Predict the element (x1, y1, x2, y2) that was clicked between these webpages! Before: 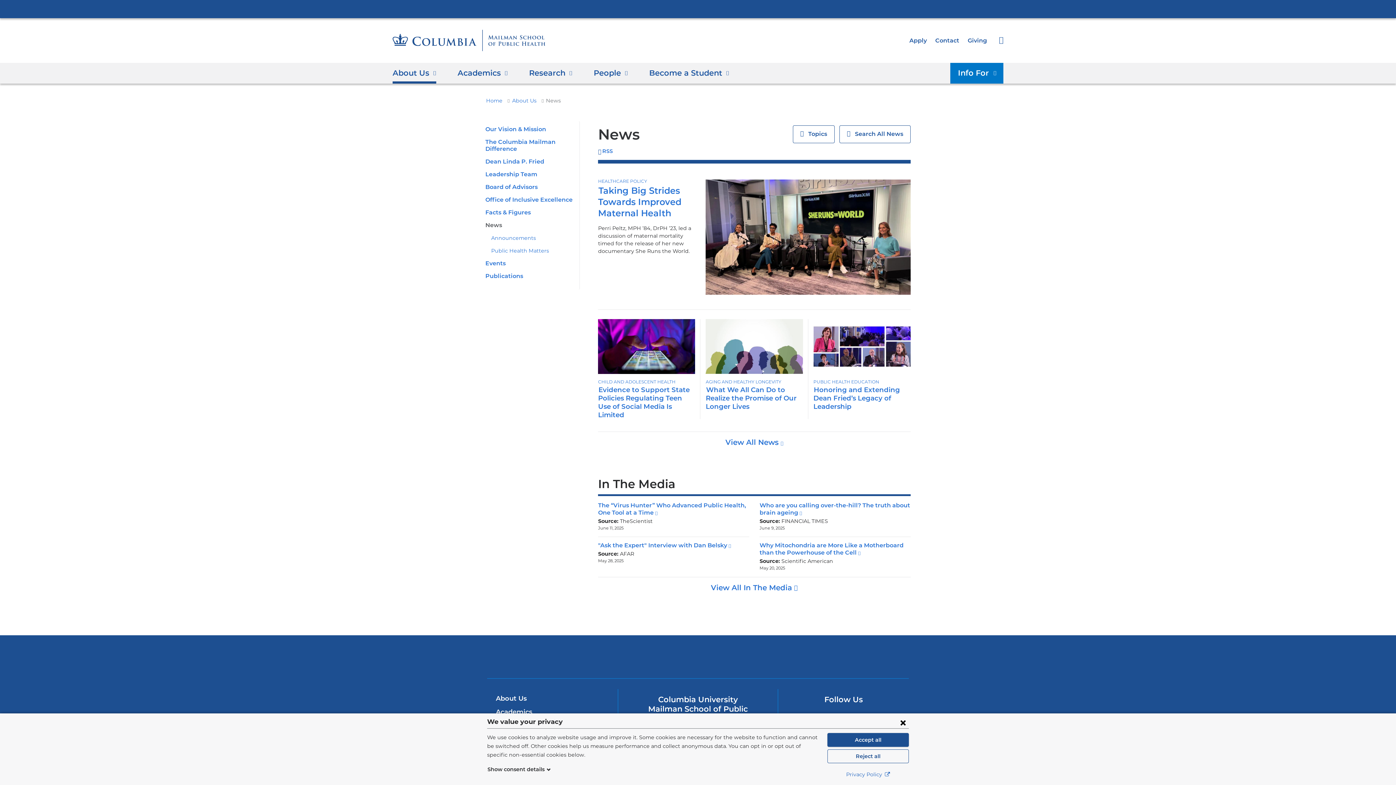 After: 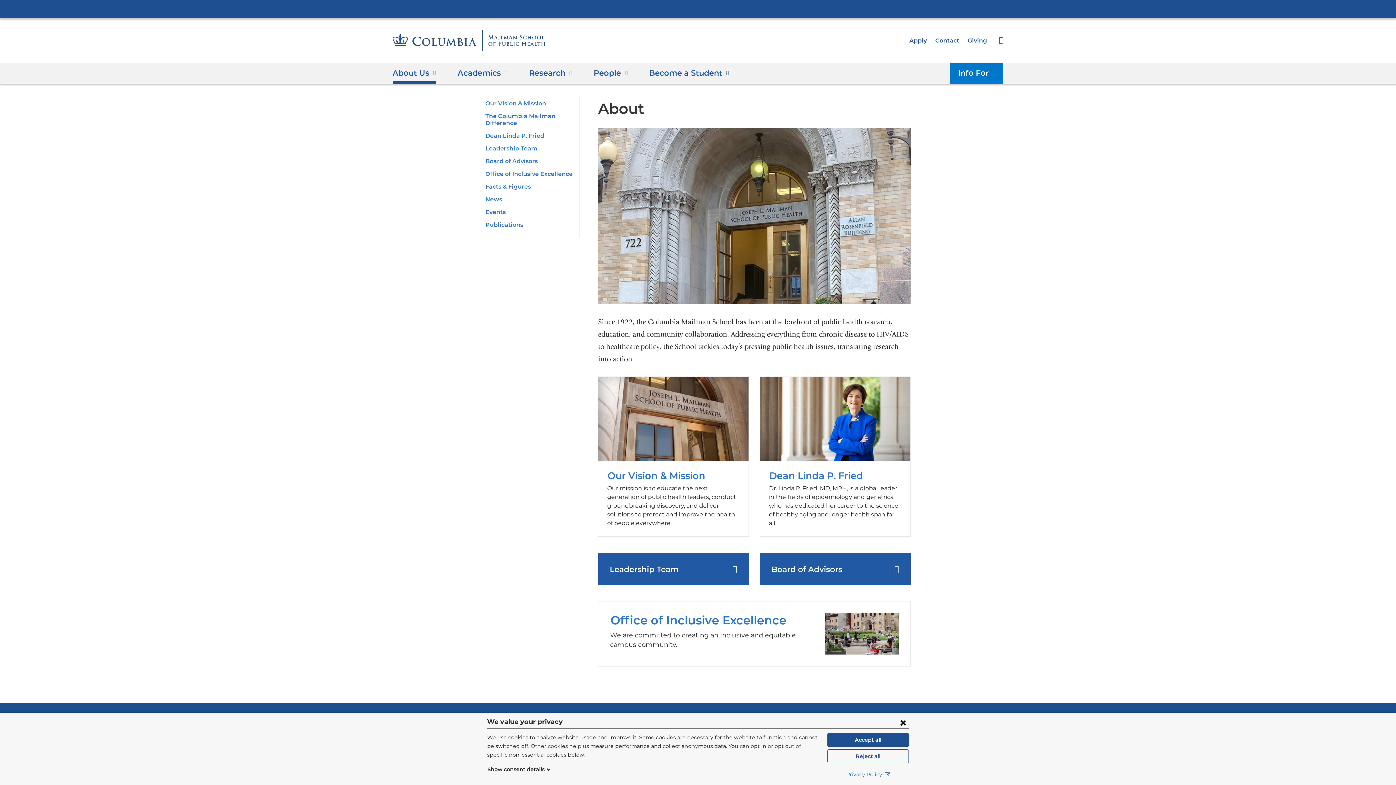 Action: label: About Us bbox: (512, 97, 539, 103)